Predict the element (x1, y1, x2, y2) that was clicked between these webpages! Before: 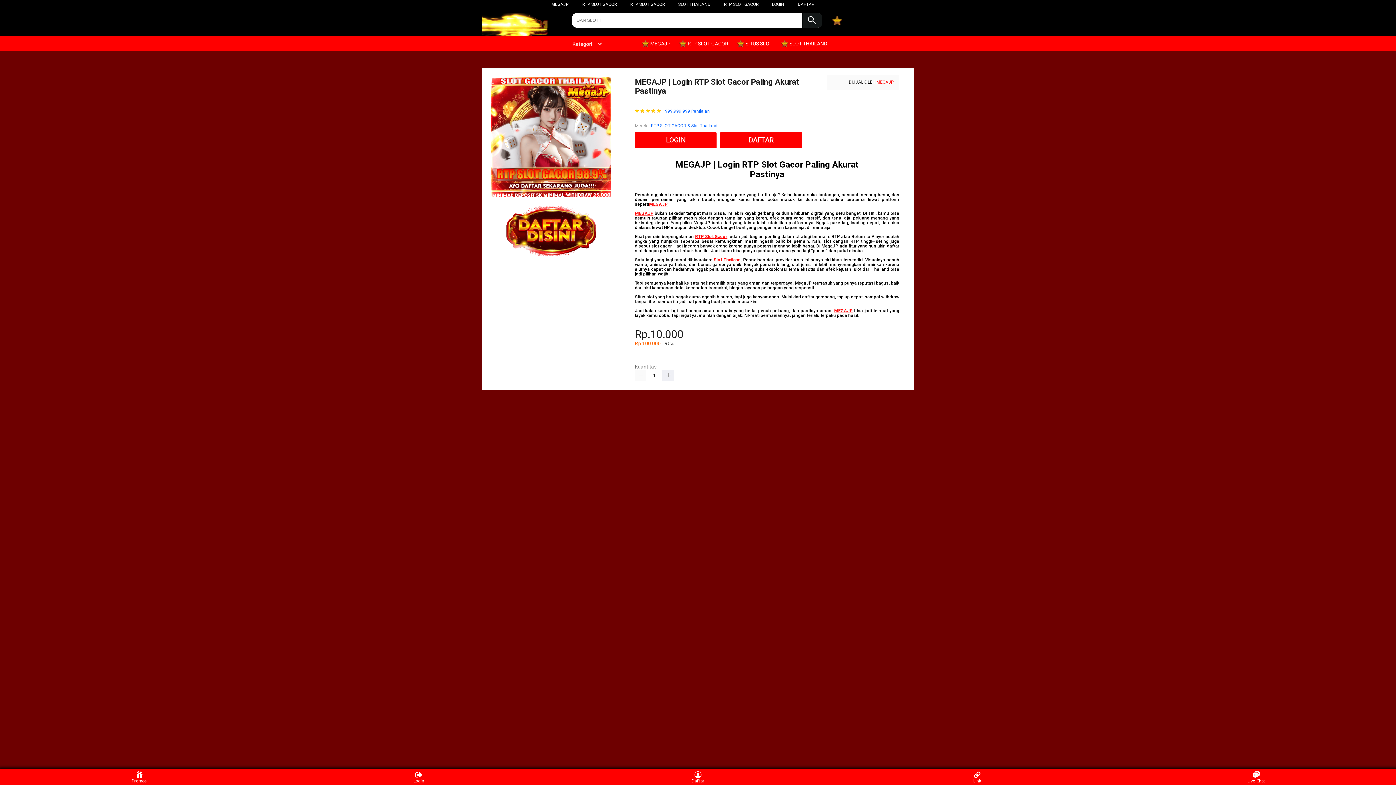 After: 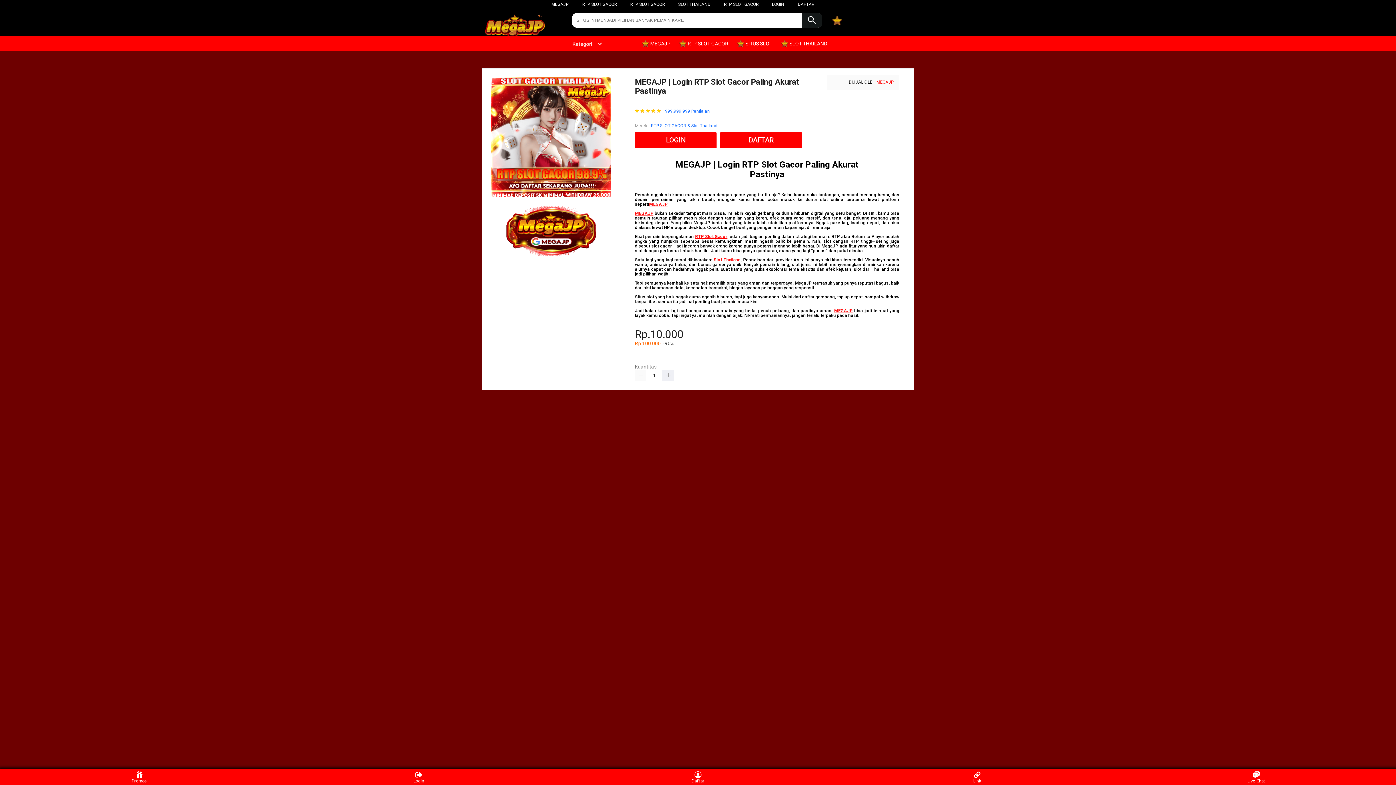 Action: label: MEGAJP bbox: (551, 1, 568, 6)